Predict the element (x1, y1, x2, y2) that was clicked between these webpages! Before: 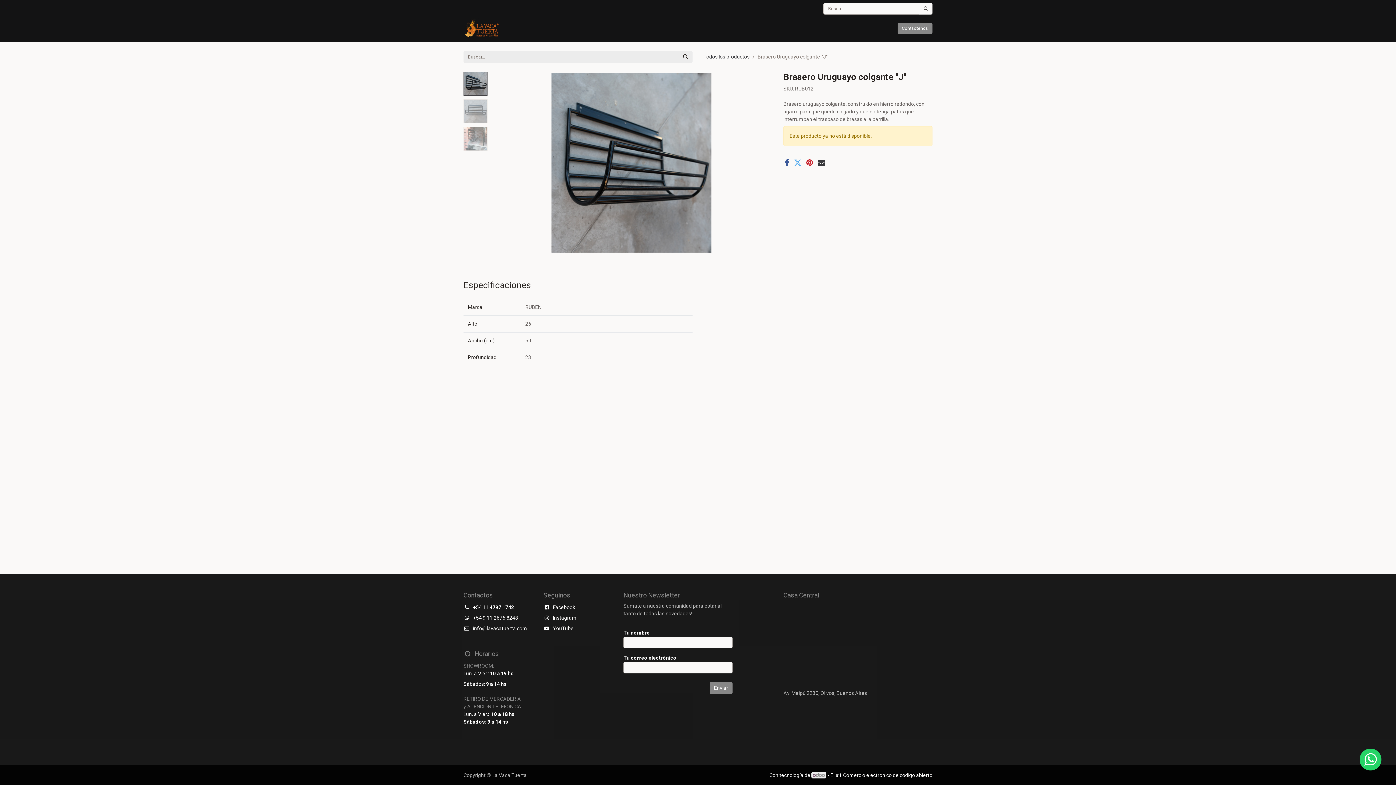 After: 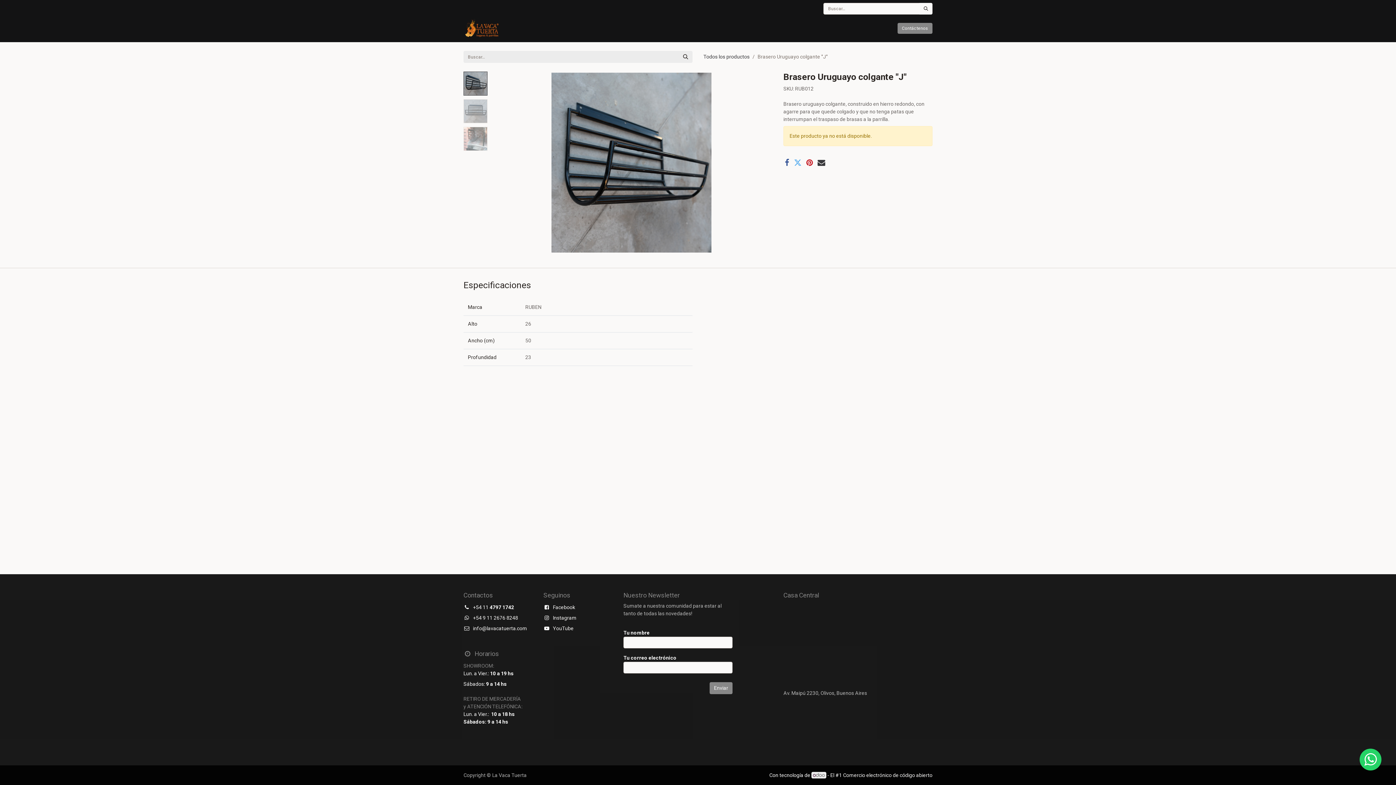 Action: bbox: (811, 772, 826, 778)